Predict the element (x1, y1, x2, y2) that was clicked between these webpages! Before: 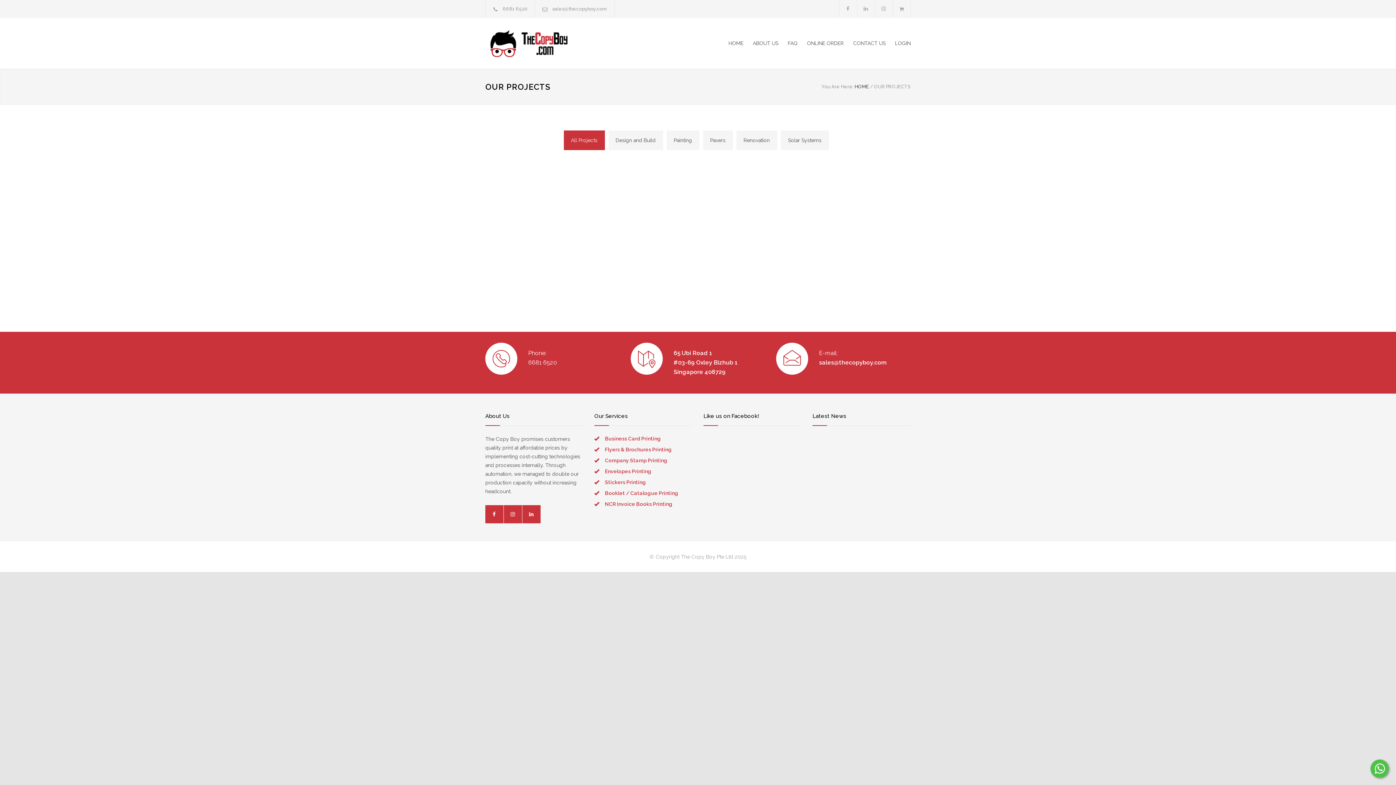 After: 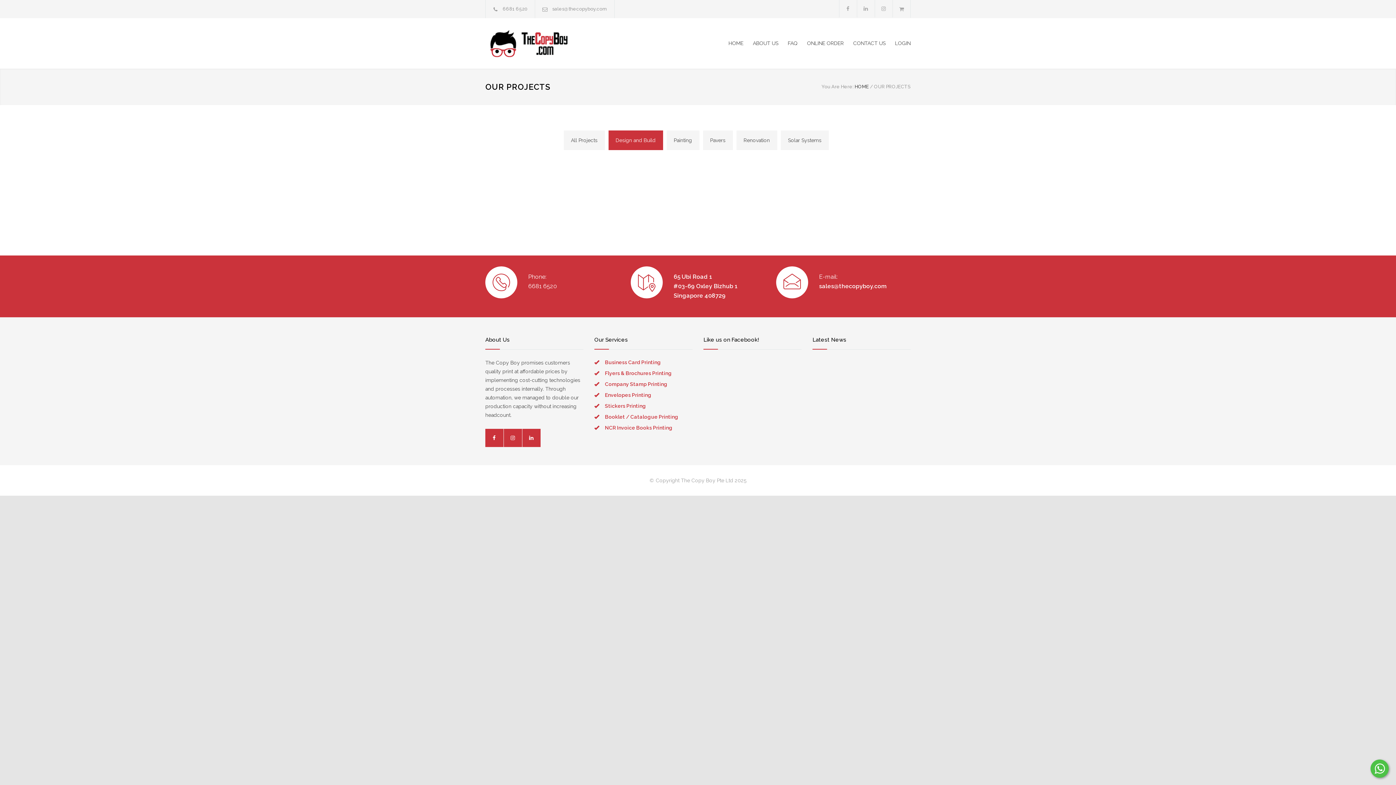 Action: label: Design and Build bbox: (608, 130, 663, 150)